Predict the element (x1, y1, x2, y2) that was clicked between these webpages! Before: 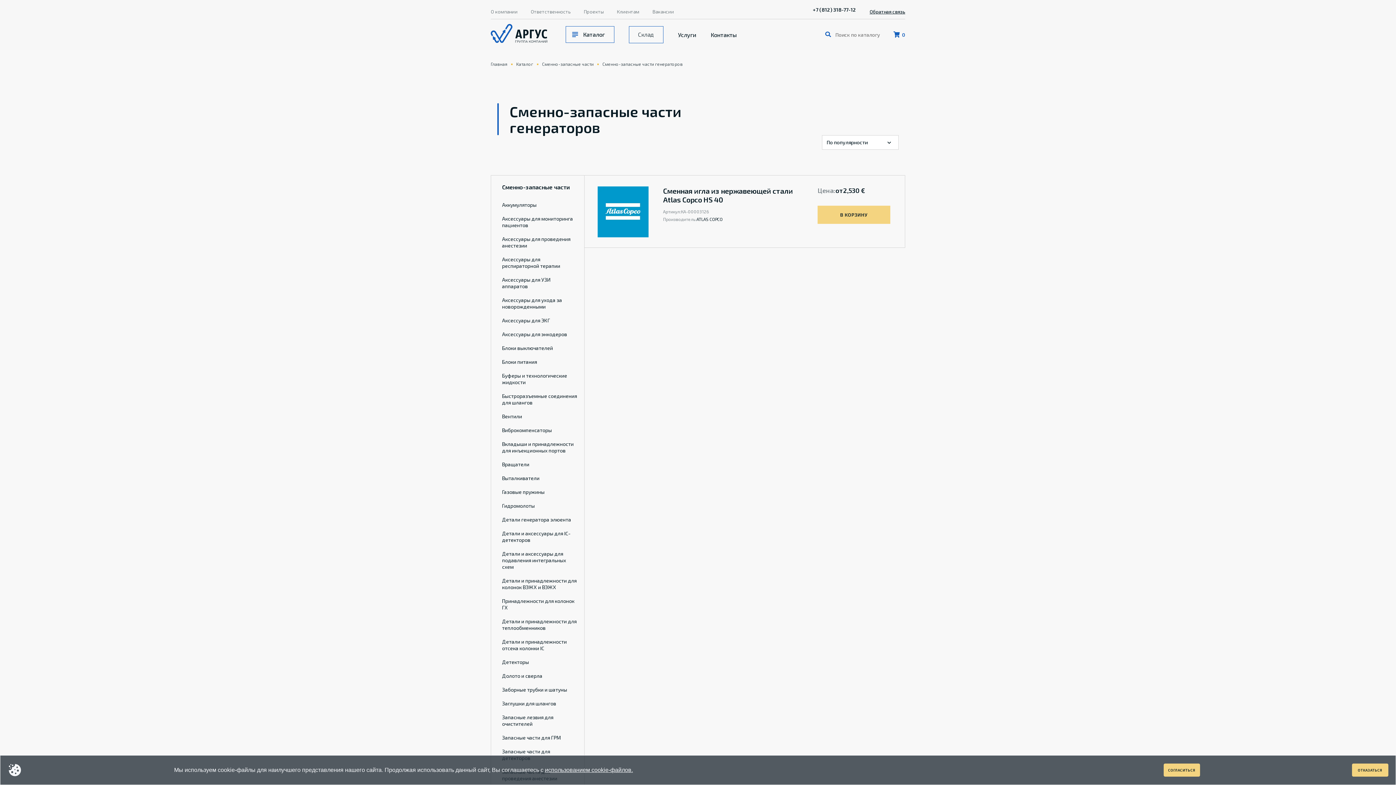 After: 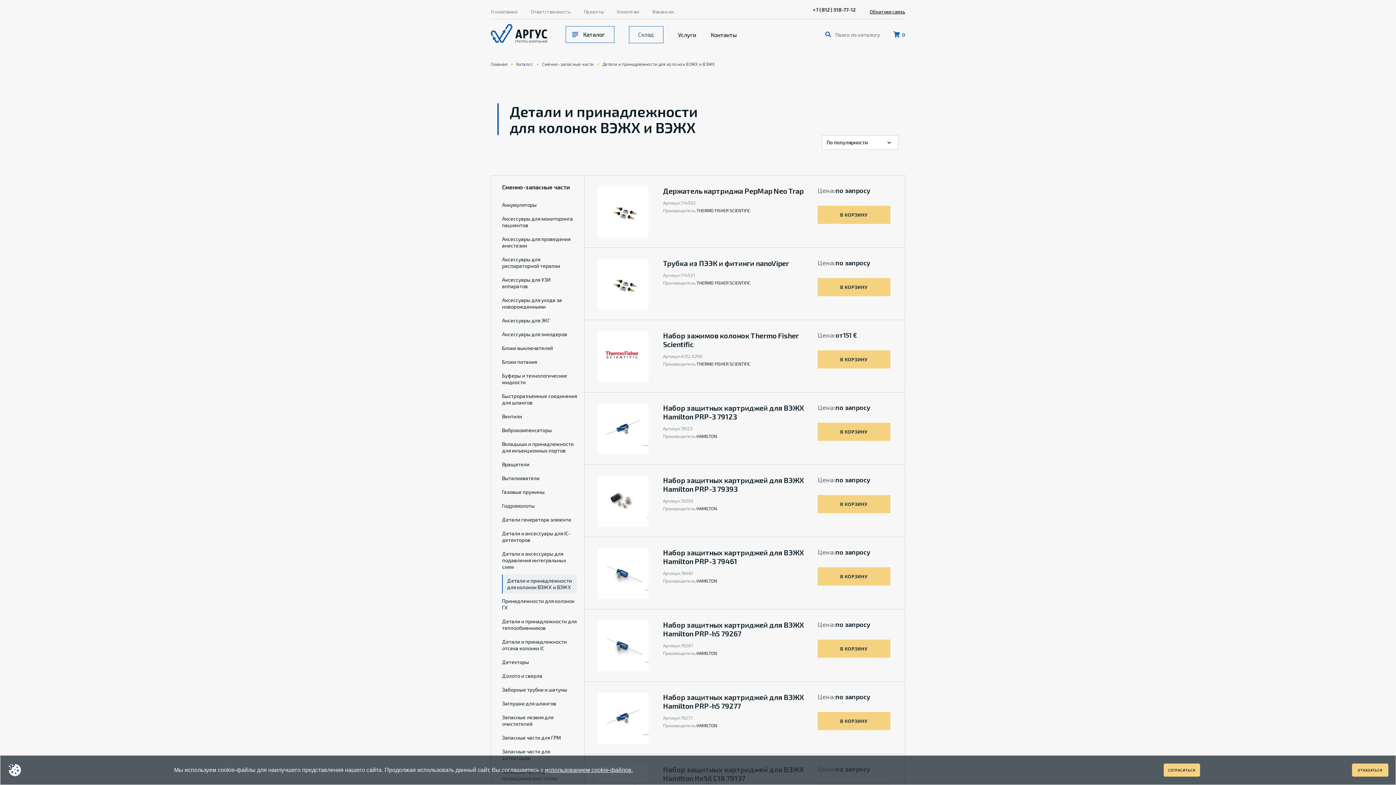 Action: bbox: (502, 574, 577, 593) label: Детали и принадлежности для колонок ВЭЖХ и ВЭЖХ